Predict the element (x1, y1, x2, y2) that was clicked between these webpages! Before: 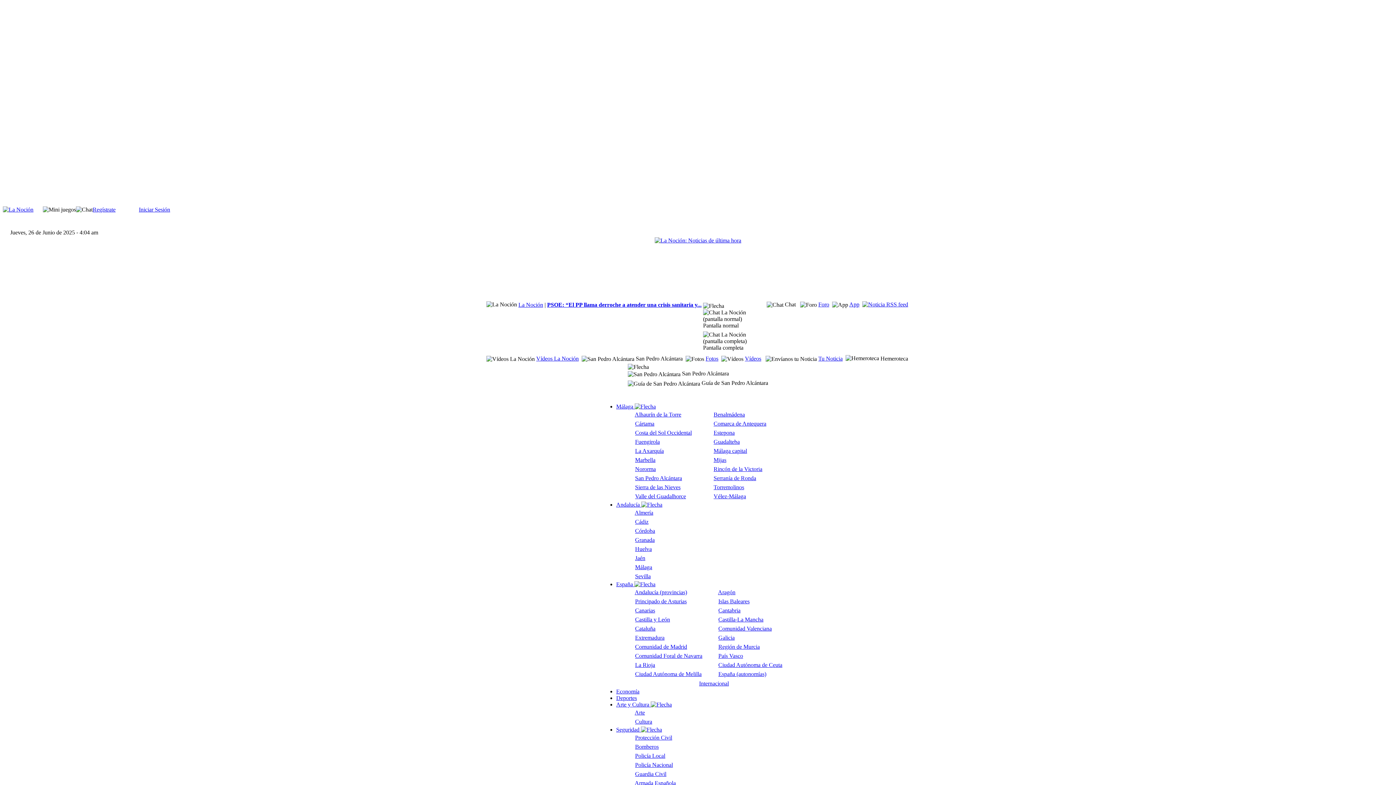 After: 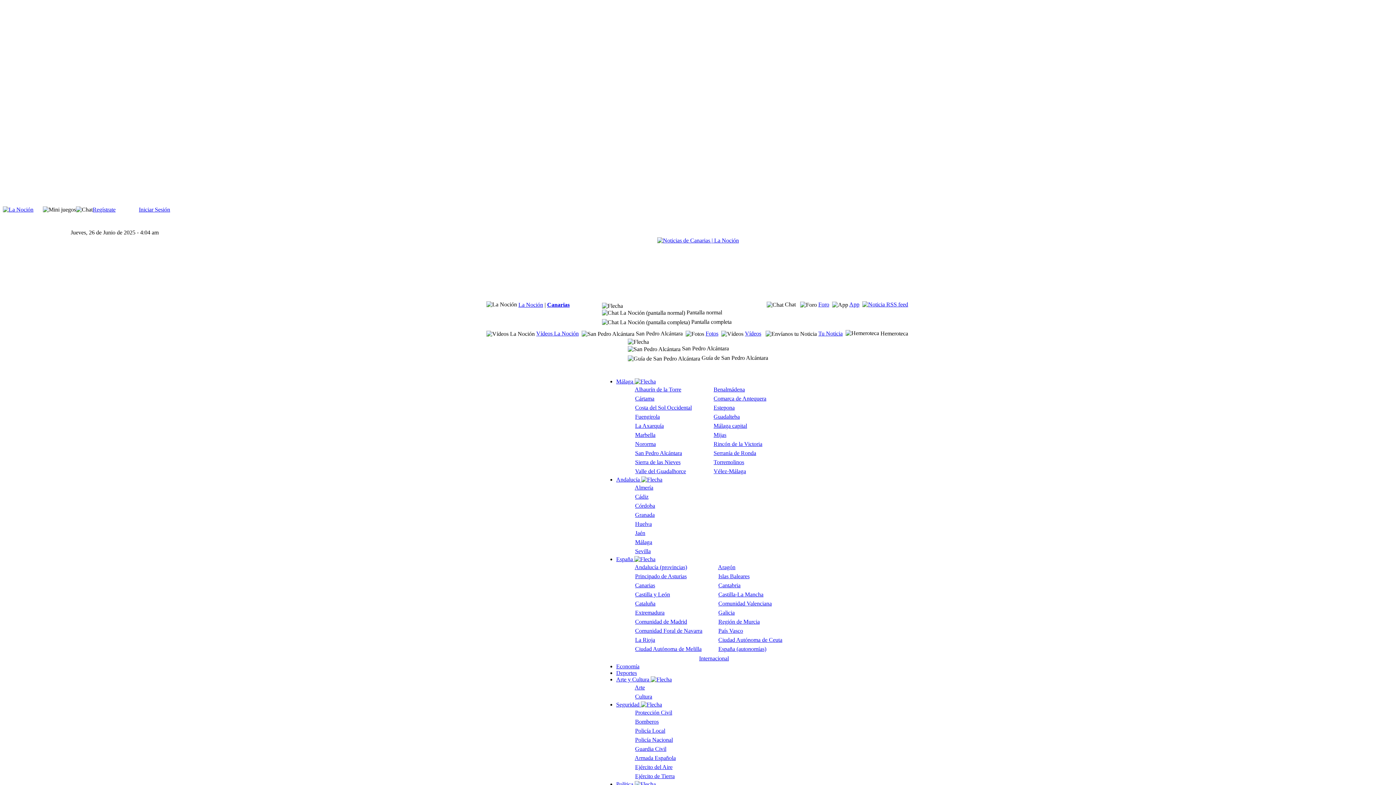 Action: bbox: (635, 607, 655, 613) label: Canarias